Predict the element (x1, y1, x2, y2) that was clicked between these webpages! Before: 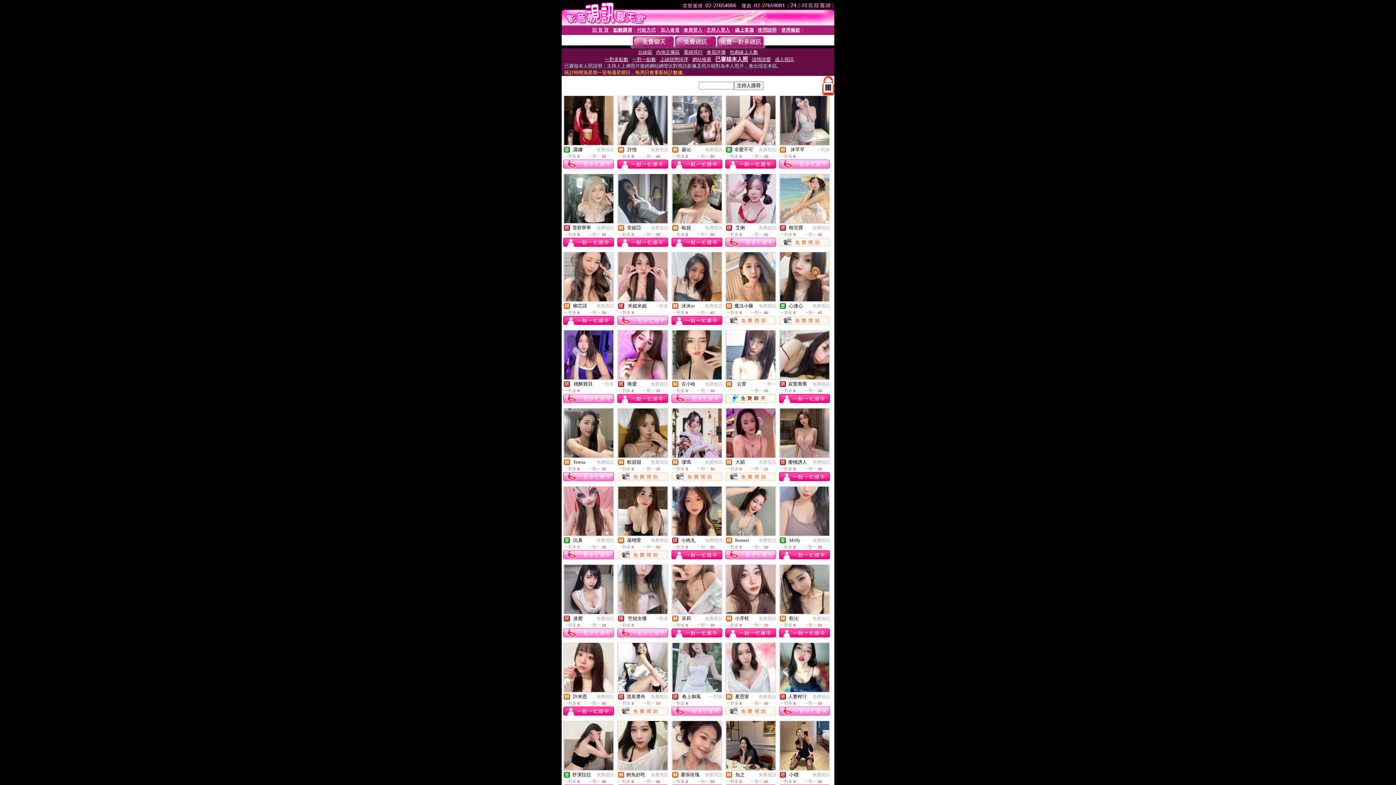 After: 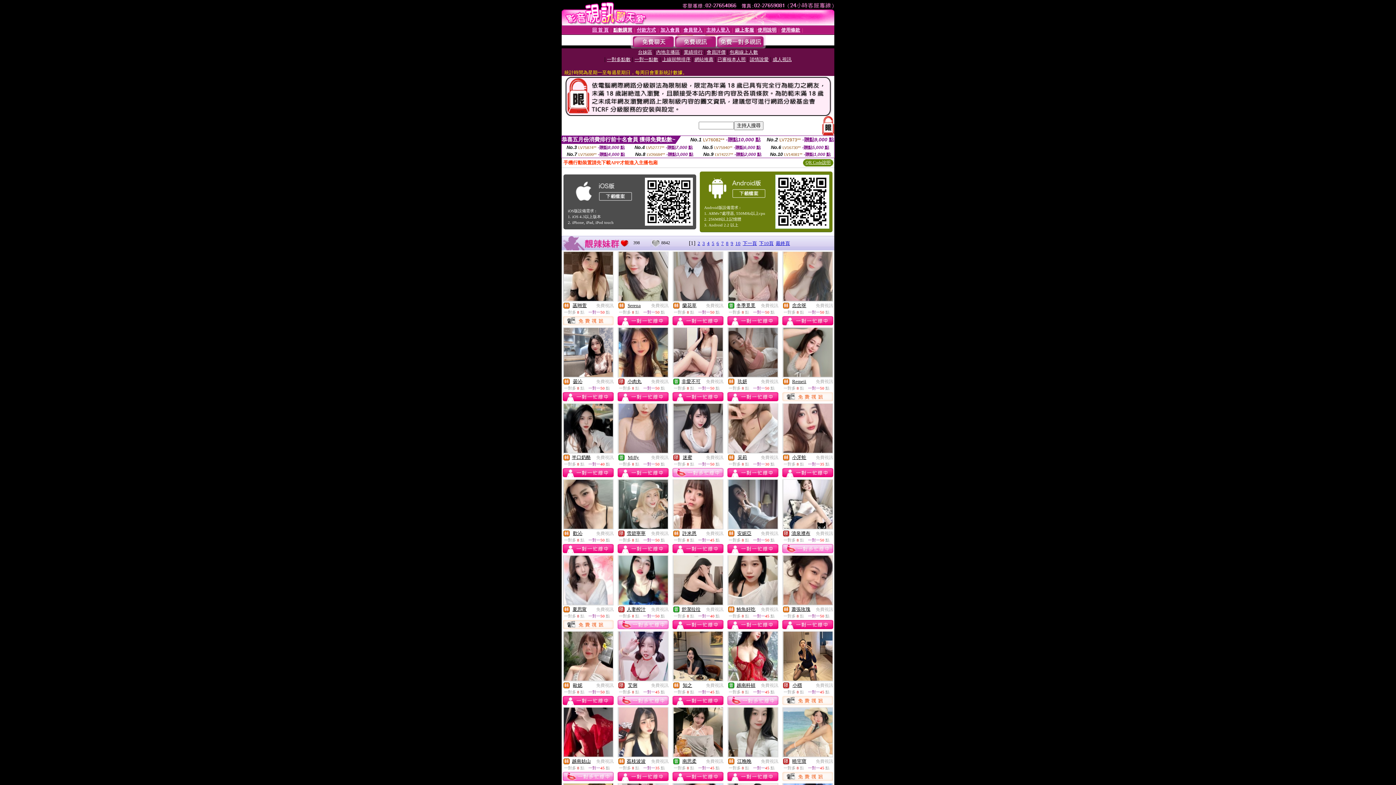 Action: bbox: (758, 616, 776, 621) label: 免費視訊